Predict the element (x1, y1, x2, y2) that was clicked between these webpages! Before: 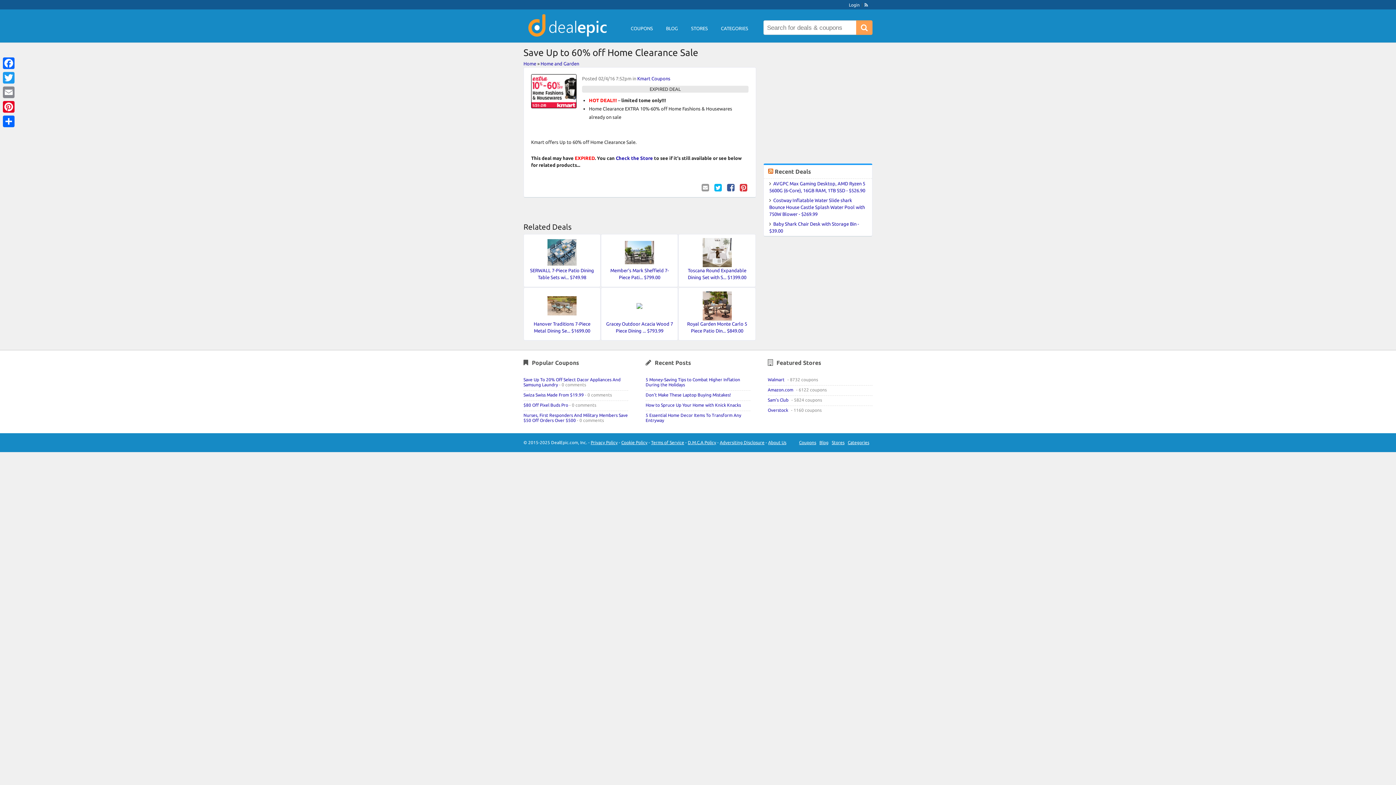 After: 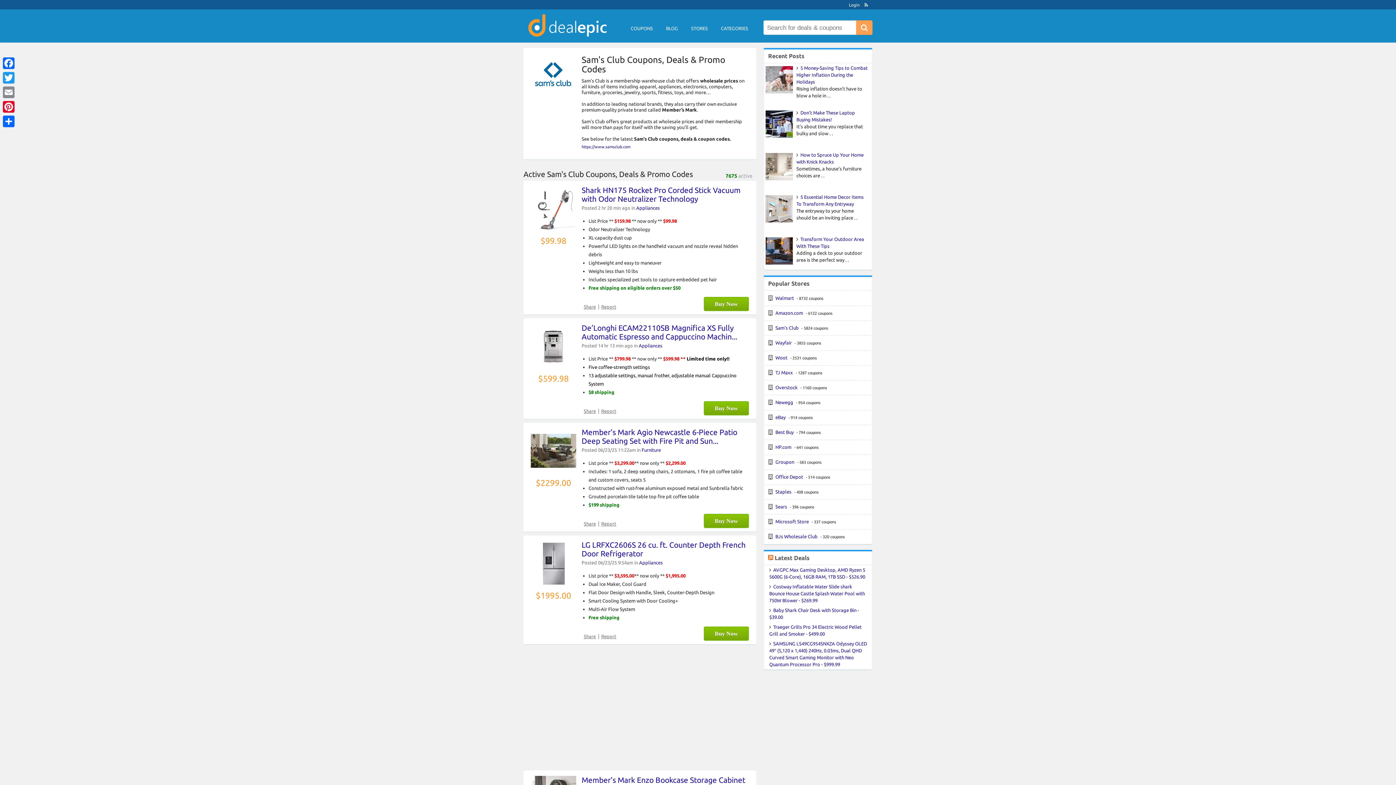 Action: label: Sam's Club bbox: (768, 397, 790, 402)